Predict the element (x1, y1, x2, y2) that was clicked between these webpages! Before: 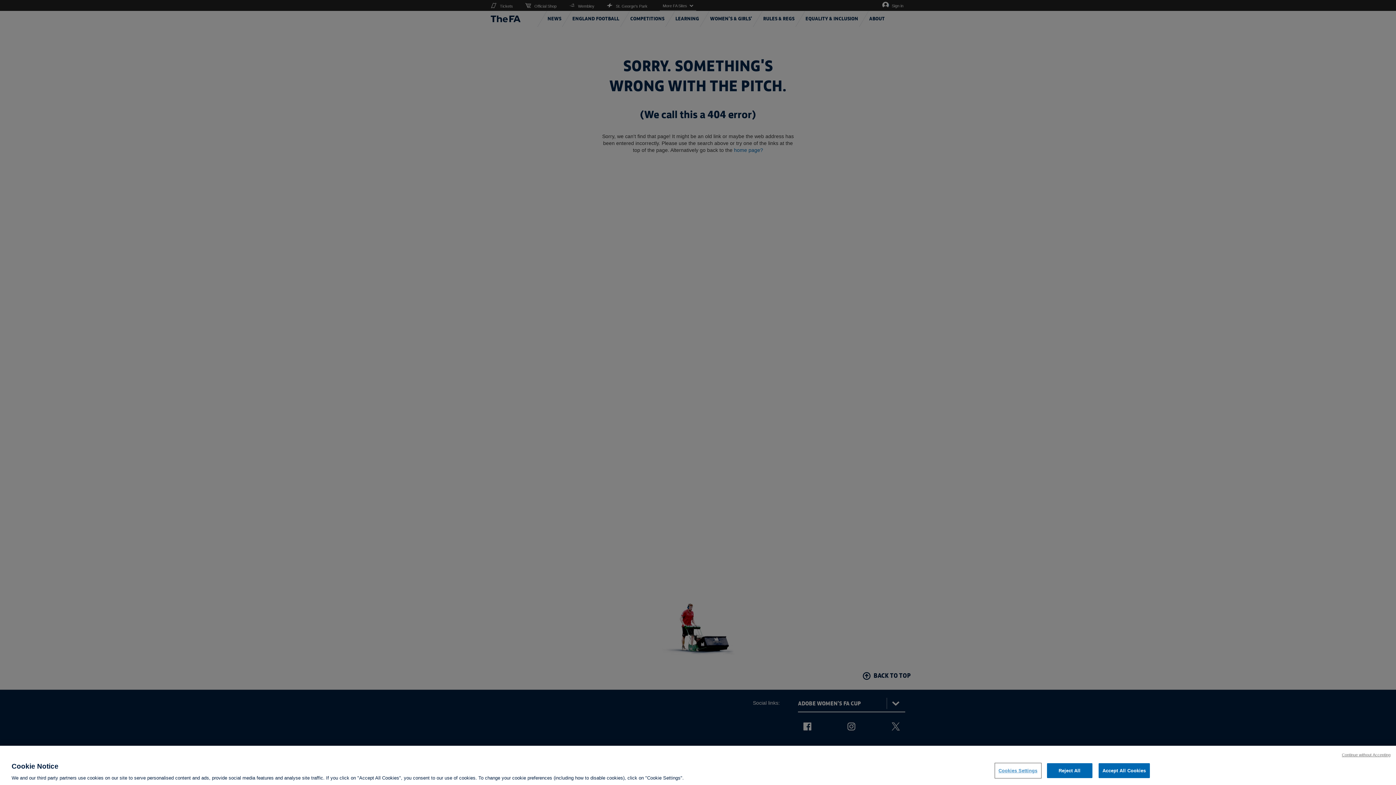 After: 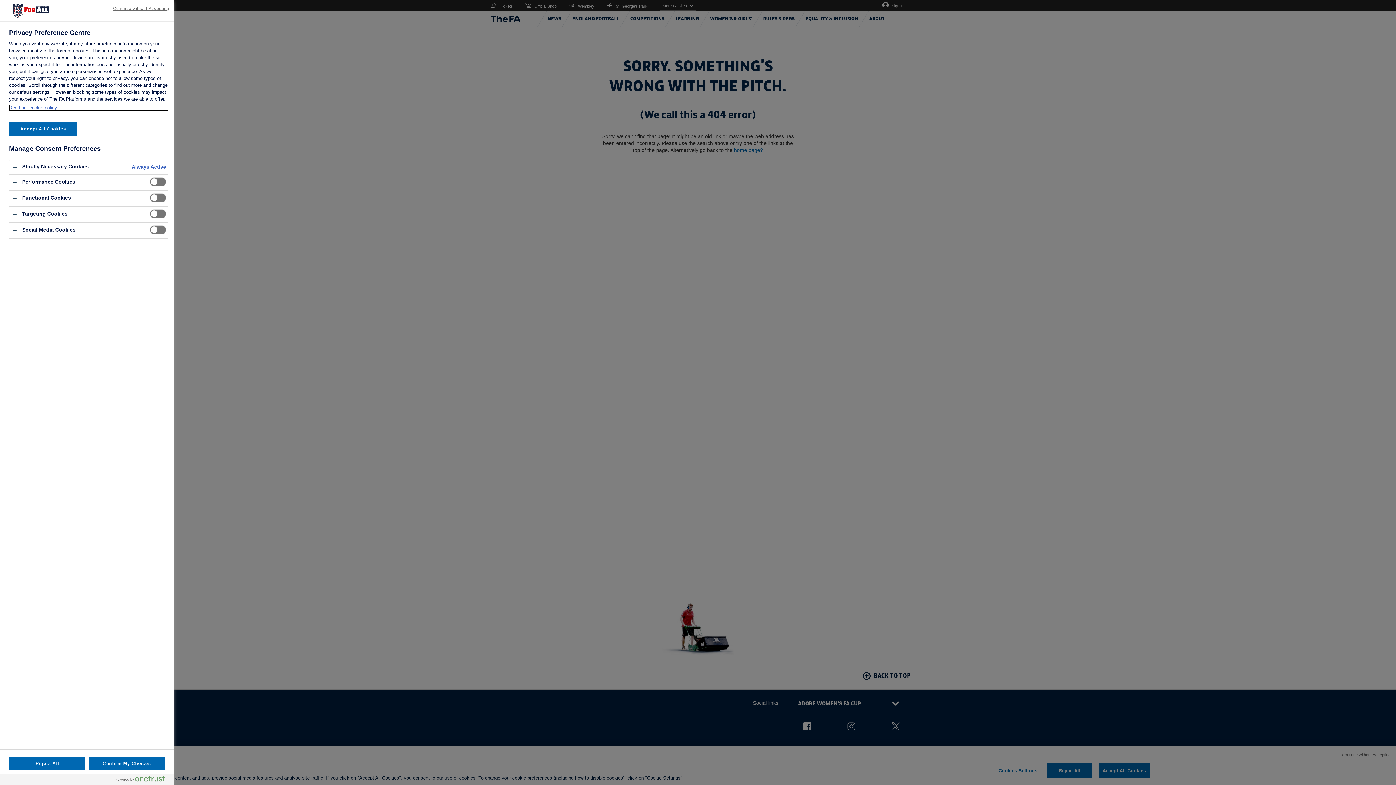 Action: label: Cookies Settings bbox: (995, 763, 1040, 778)